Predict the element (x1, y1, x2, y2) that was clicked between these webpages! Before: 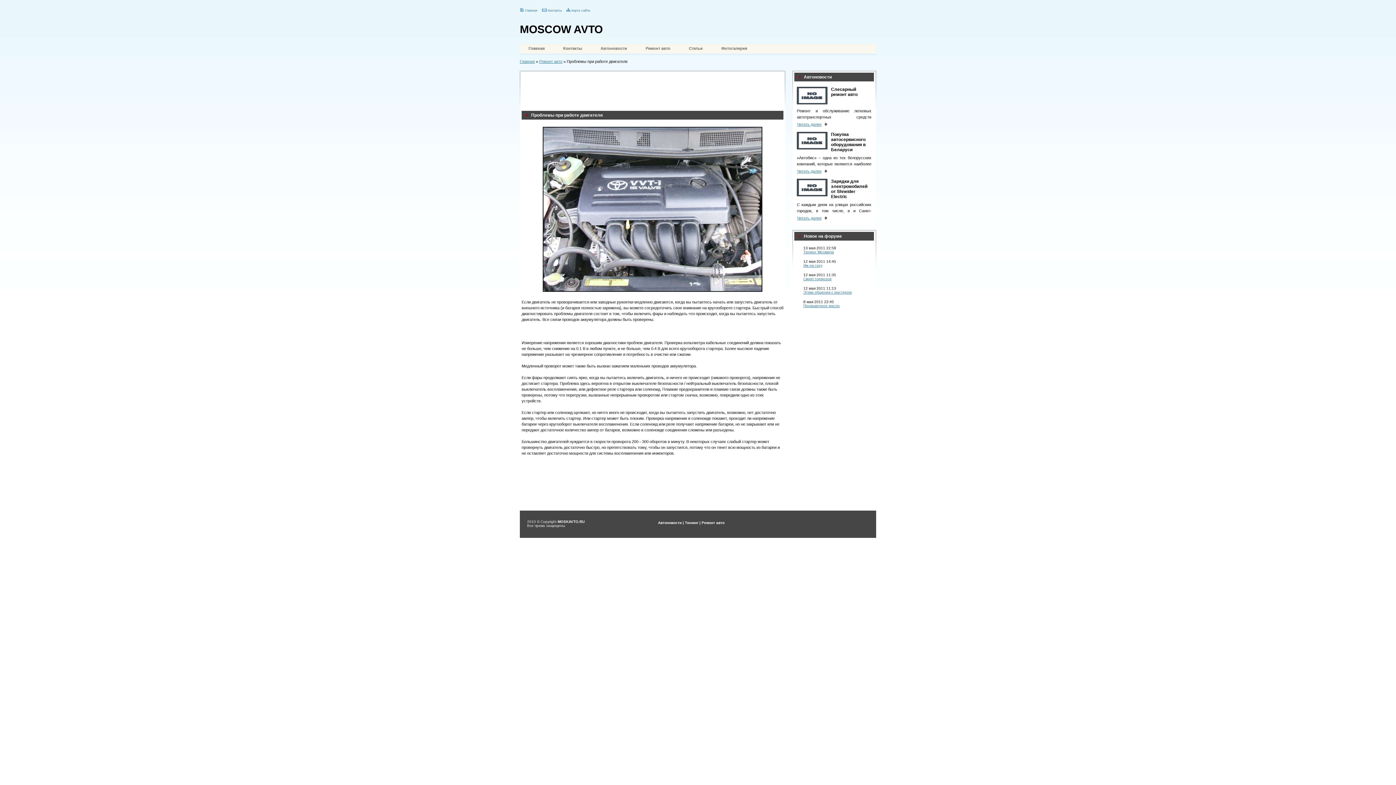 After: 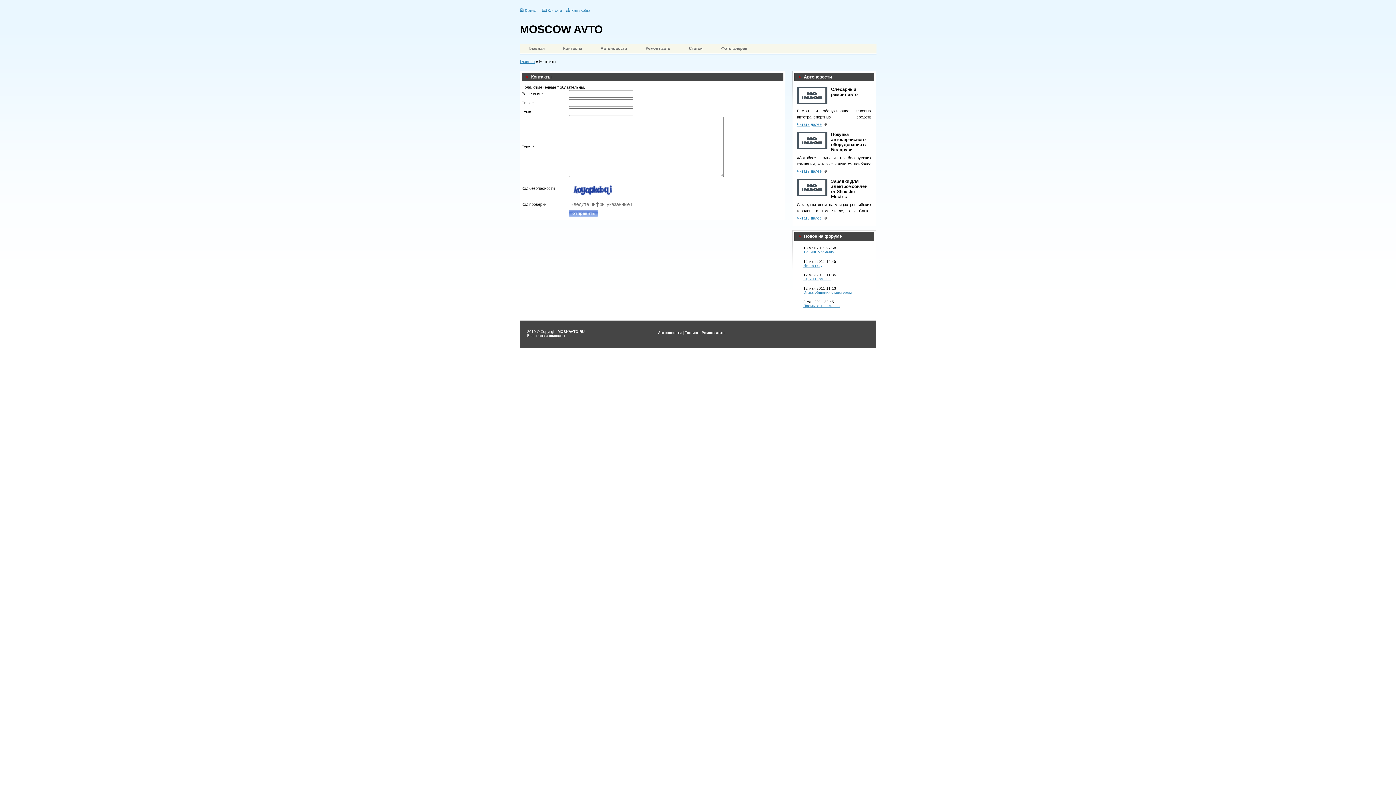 Action: label: Контакты bbox: (548, 8, 561, 12)